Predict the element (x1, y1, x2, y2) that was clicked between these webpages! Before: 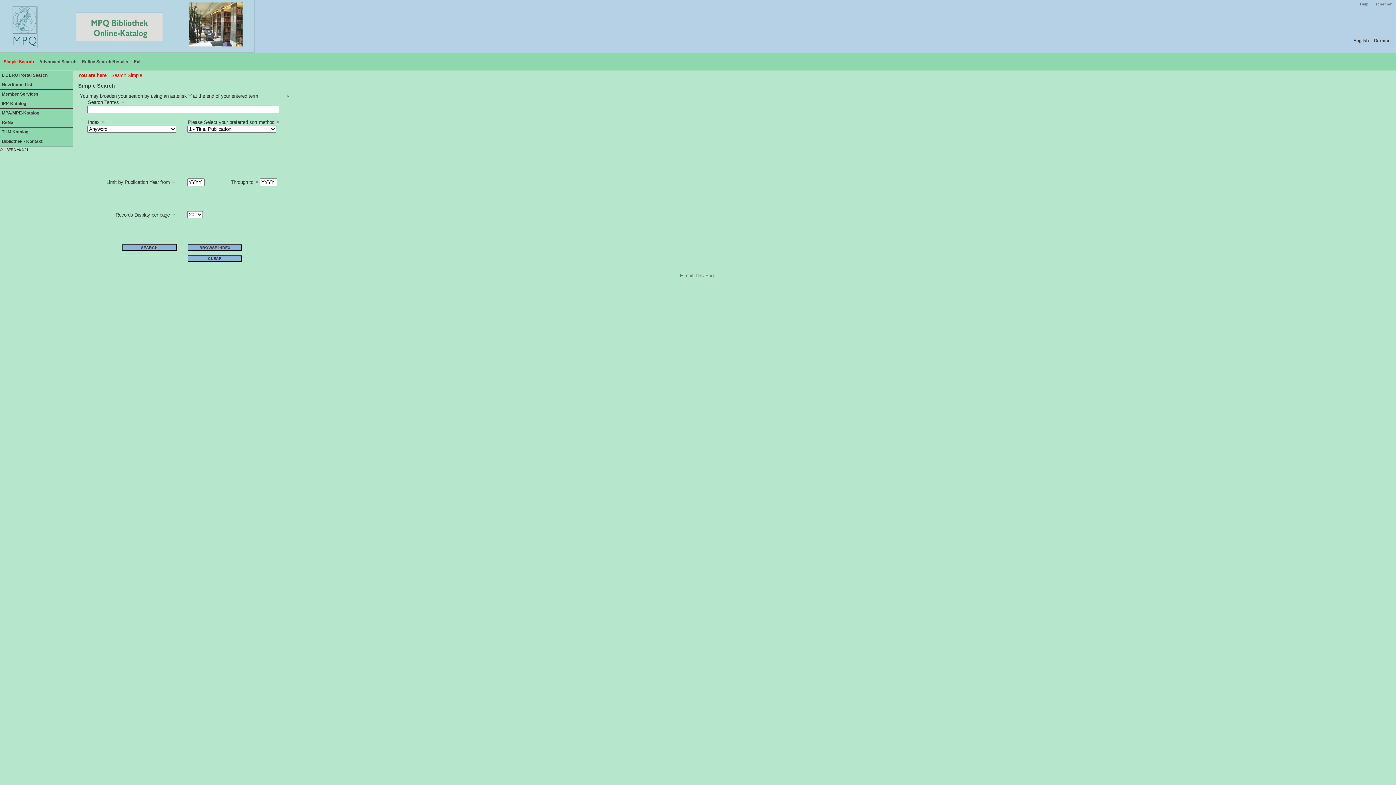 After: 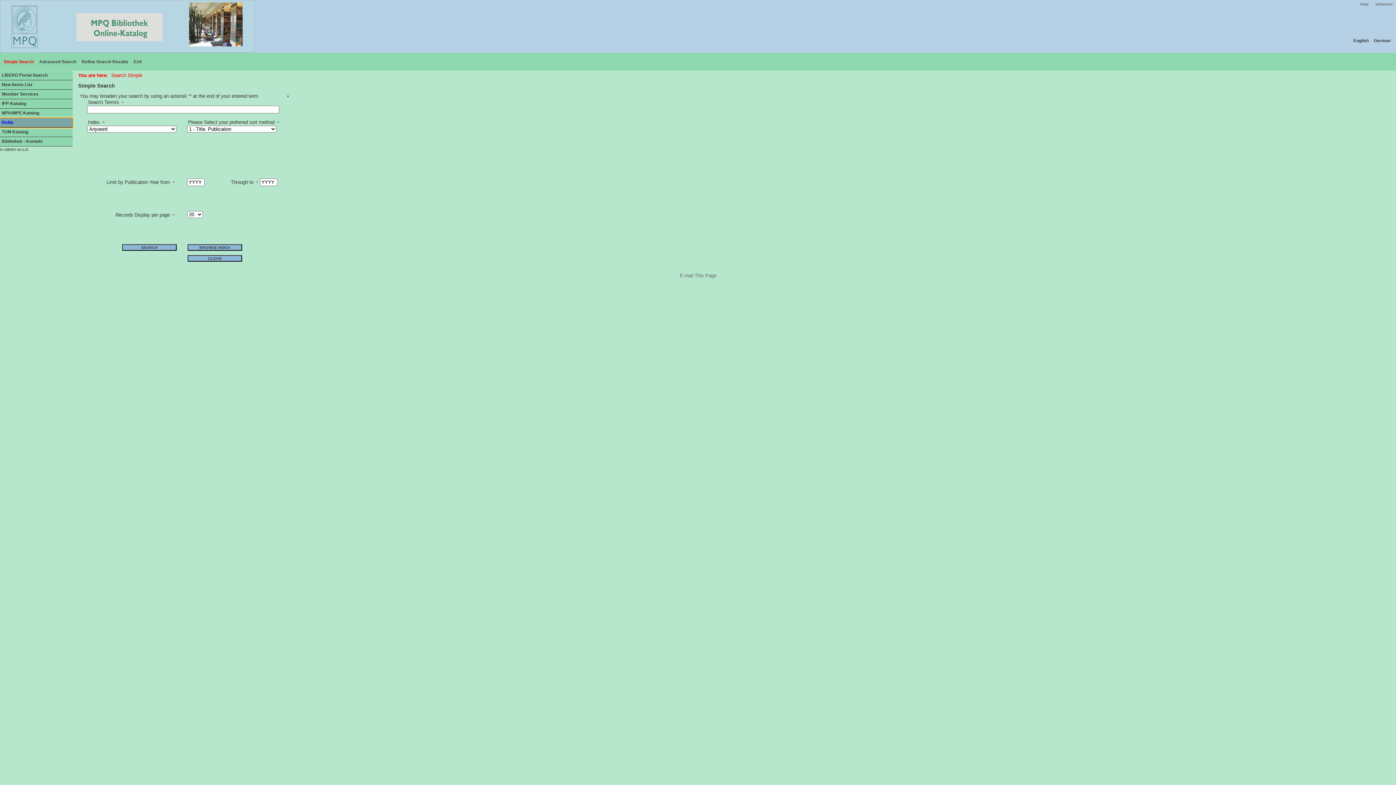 Action: label: ReNa bbox: (0, 118, 72, 127)